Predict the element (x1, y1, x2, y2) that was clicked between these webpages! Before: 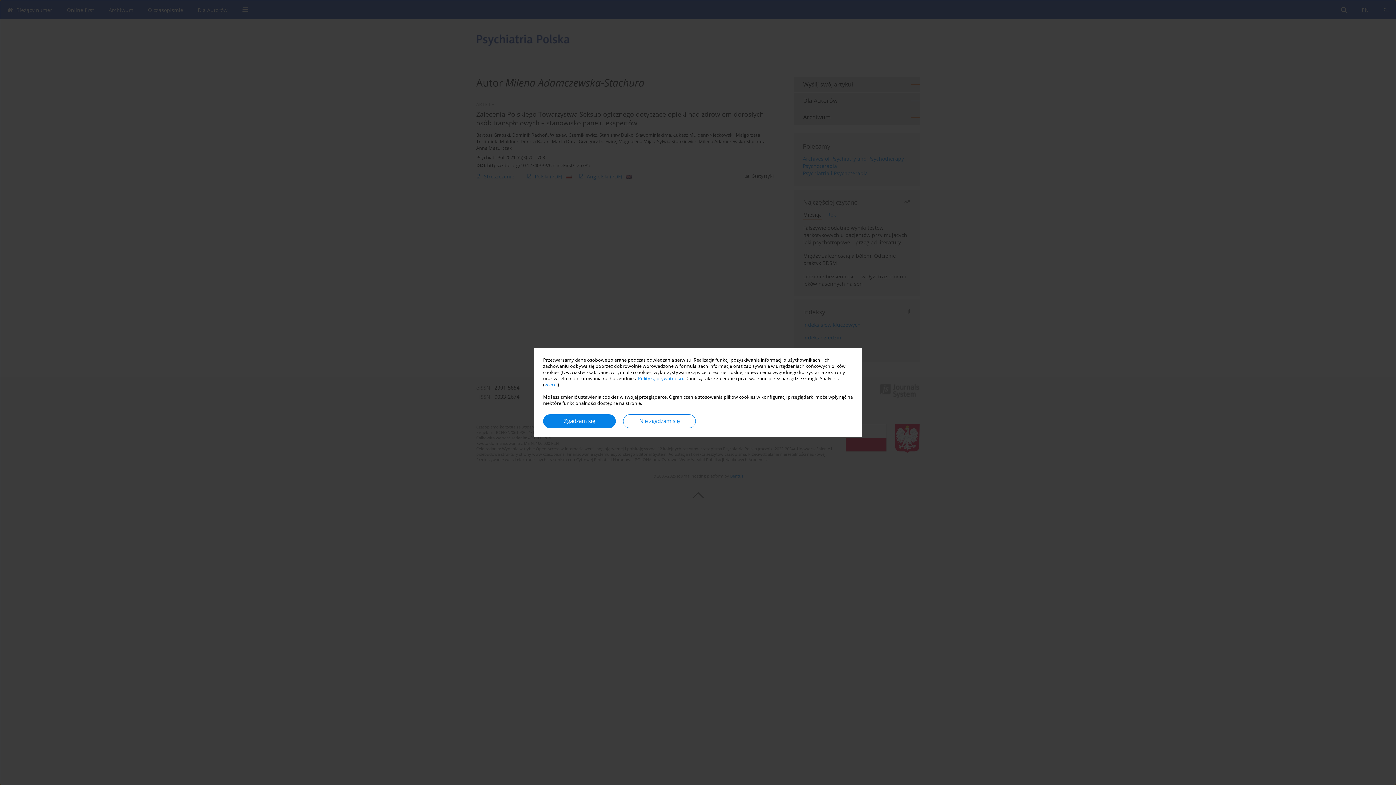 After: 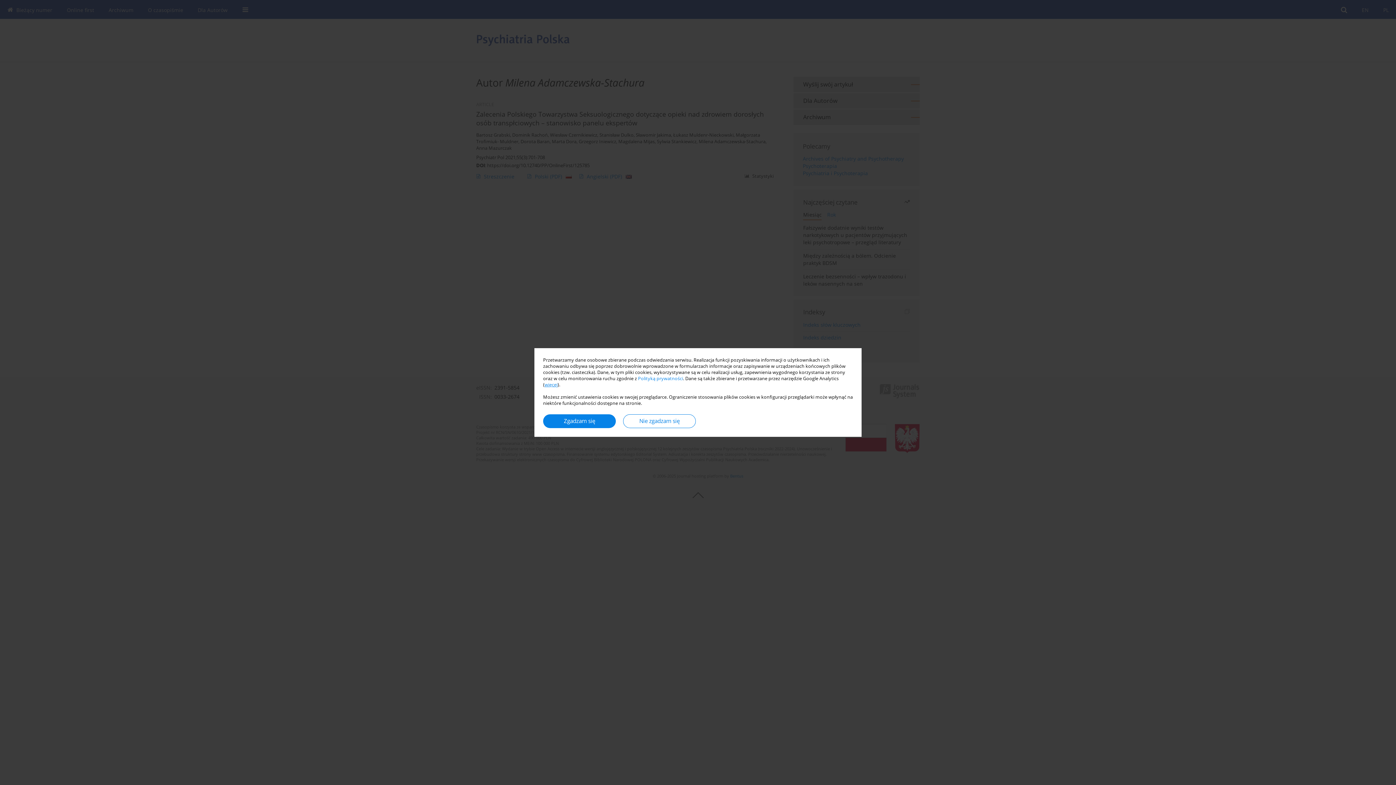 Action: bbox: (544, 381, 557, 388) label: więcej